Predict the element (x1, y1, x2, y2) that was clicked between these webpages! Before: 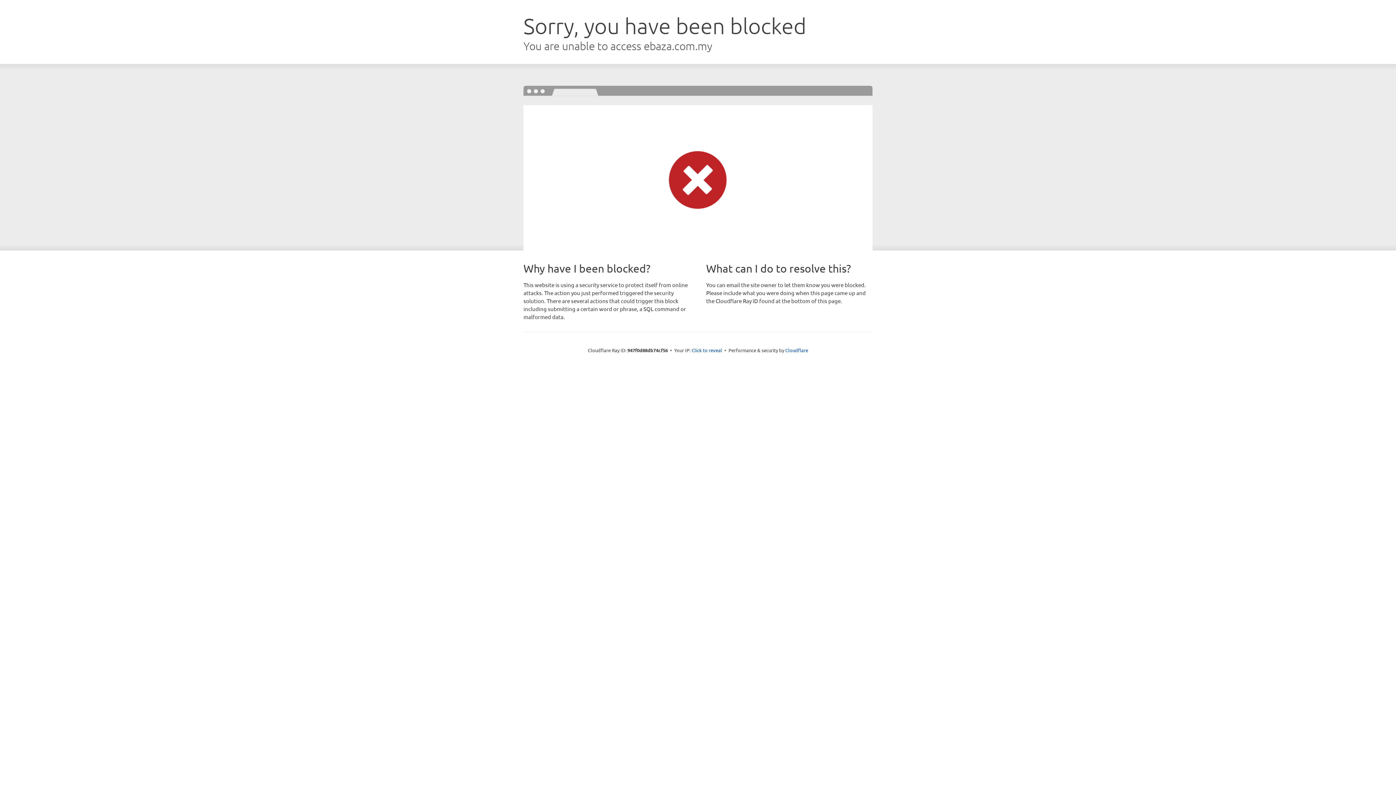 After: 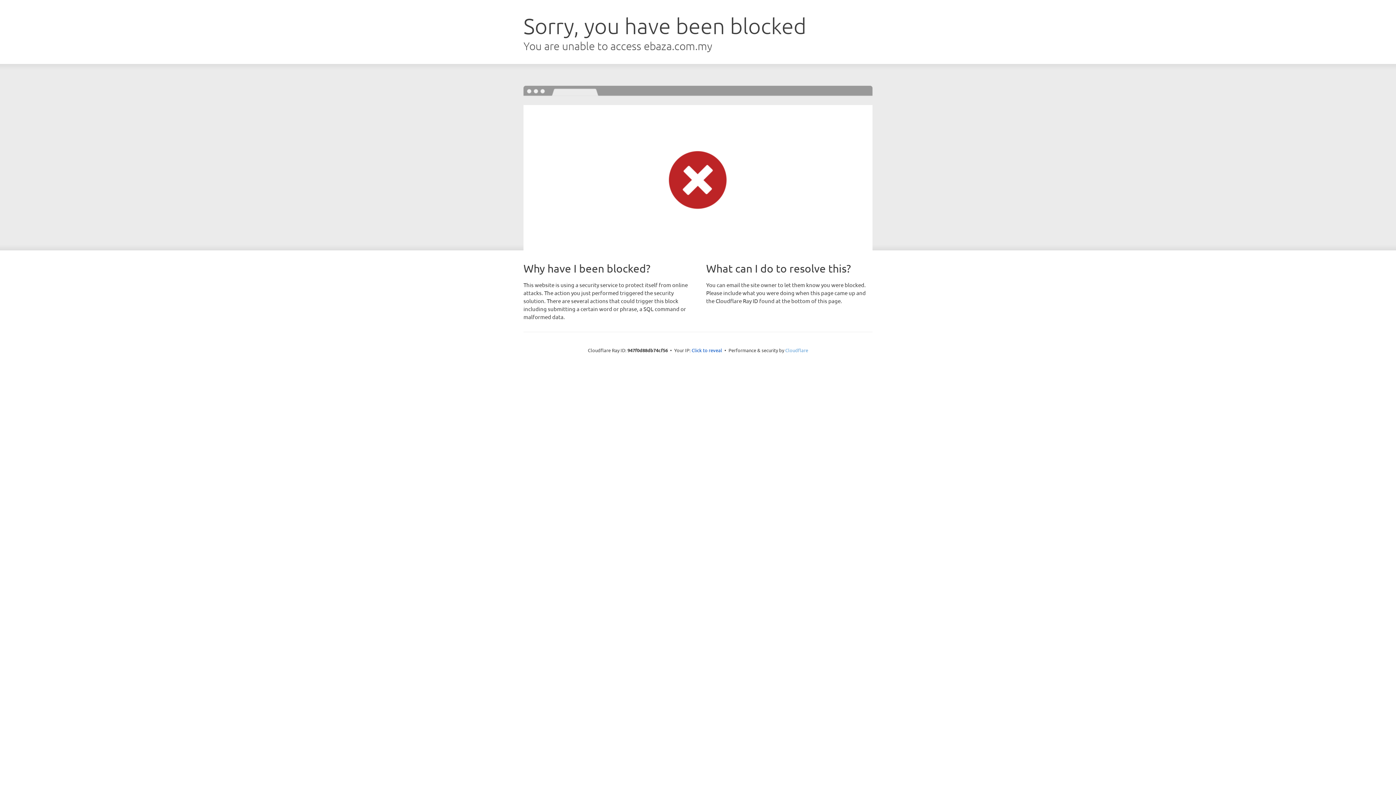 Action: bbox: (785, 347, 808, 353) label: Cloudflare